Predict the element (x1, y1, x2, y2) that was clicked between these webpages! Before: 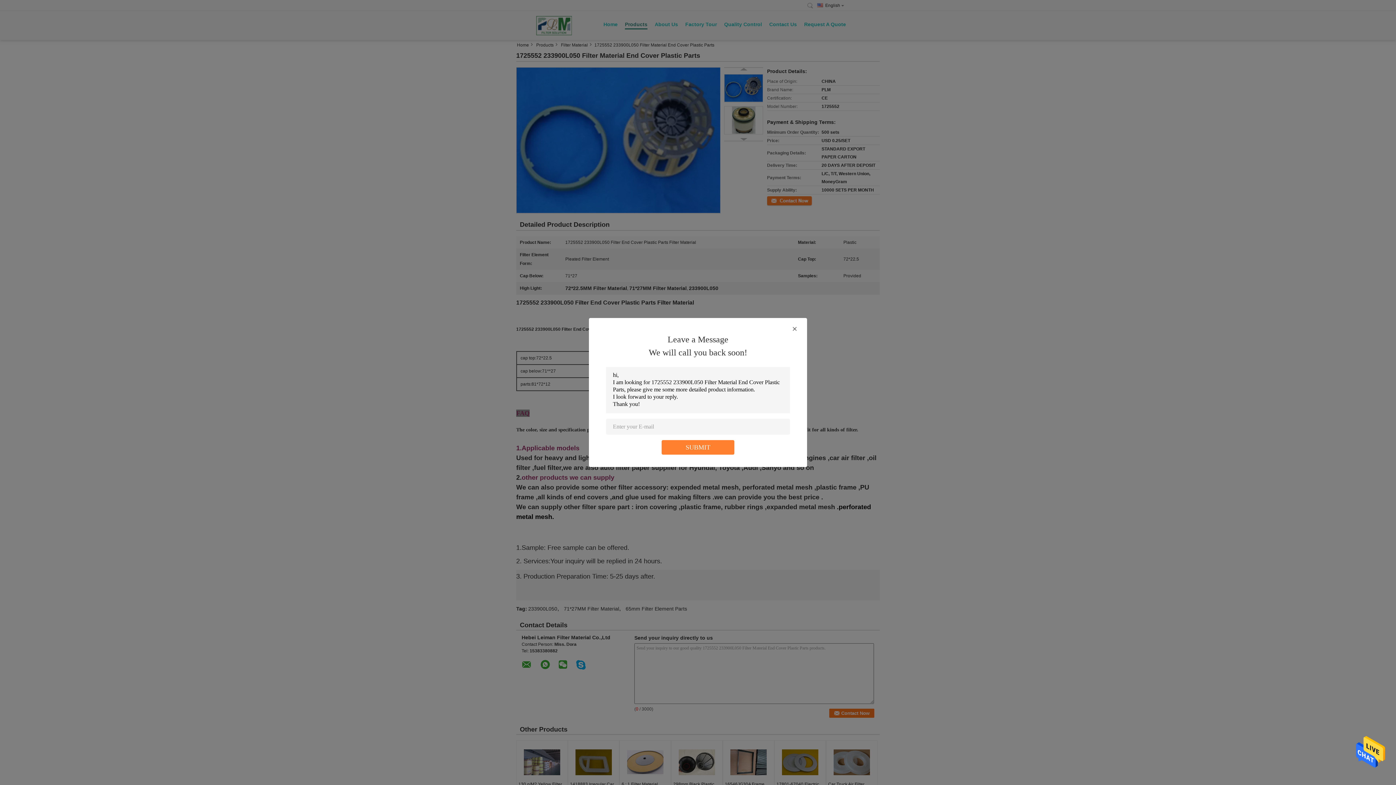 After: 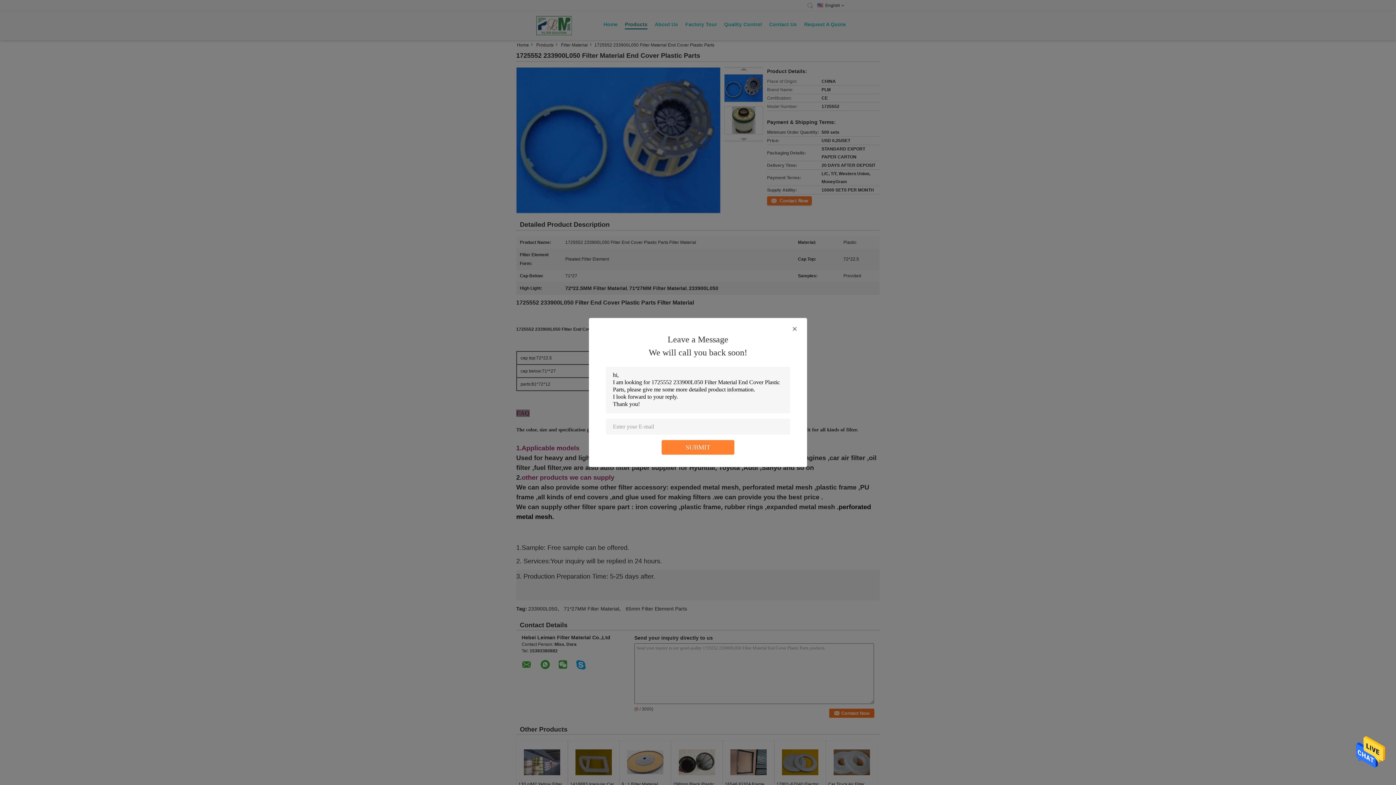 Action: bbox: (1356, 750, 1385, 755)